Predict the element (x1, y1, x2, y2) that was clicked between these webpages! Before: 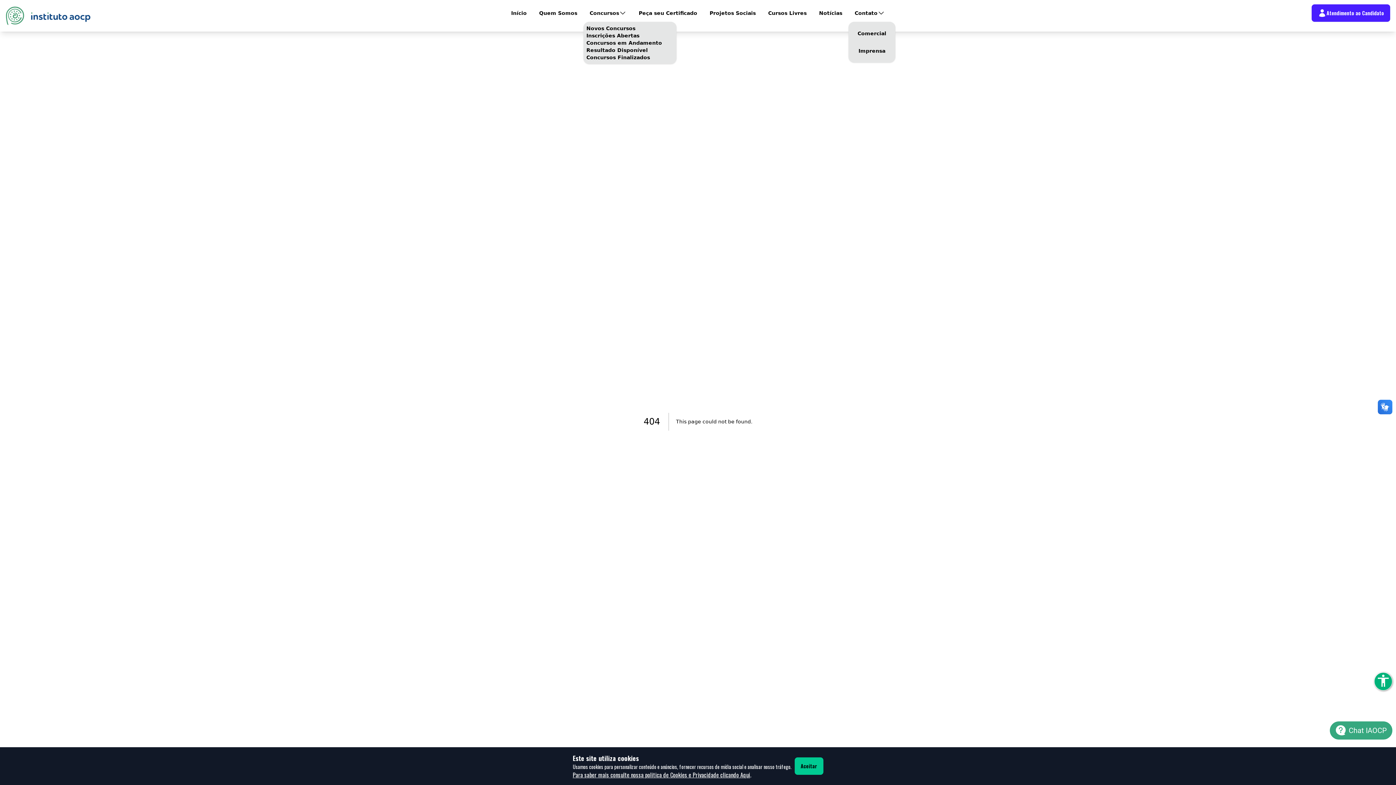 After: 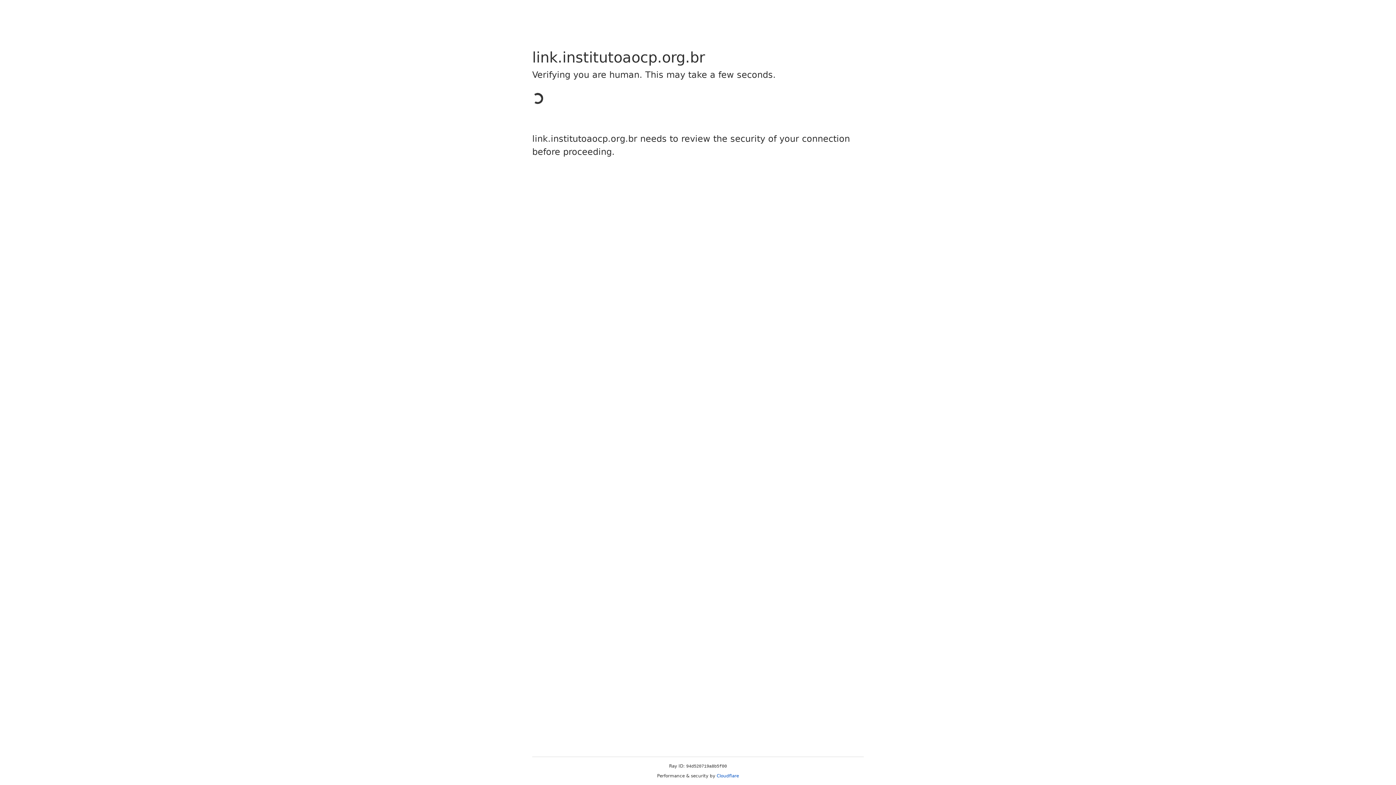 Action: label: Peça seu Certificado bbox: (632, 4, 703, 21)